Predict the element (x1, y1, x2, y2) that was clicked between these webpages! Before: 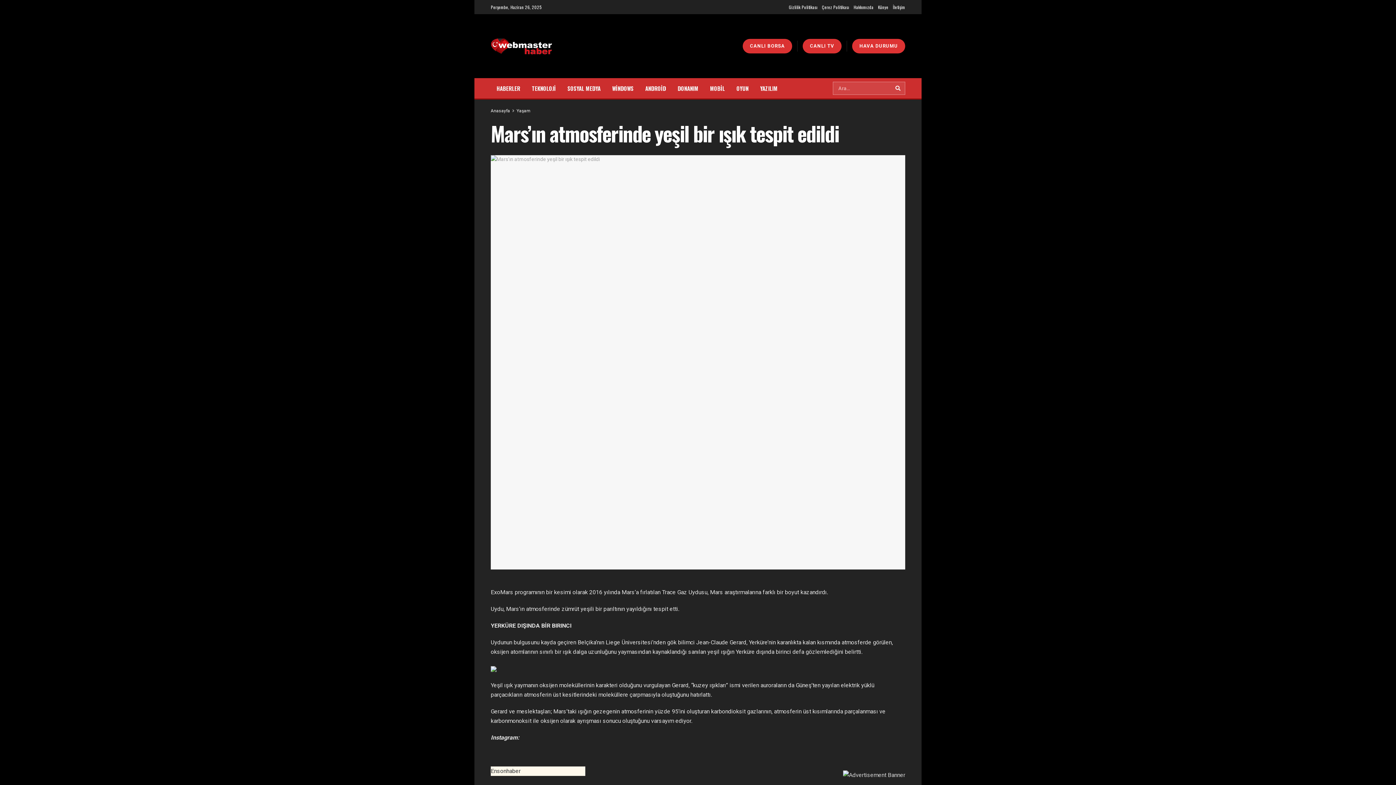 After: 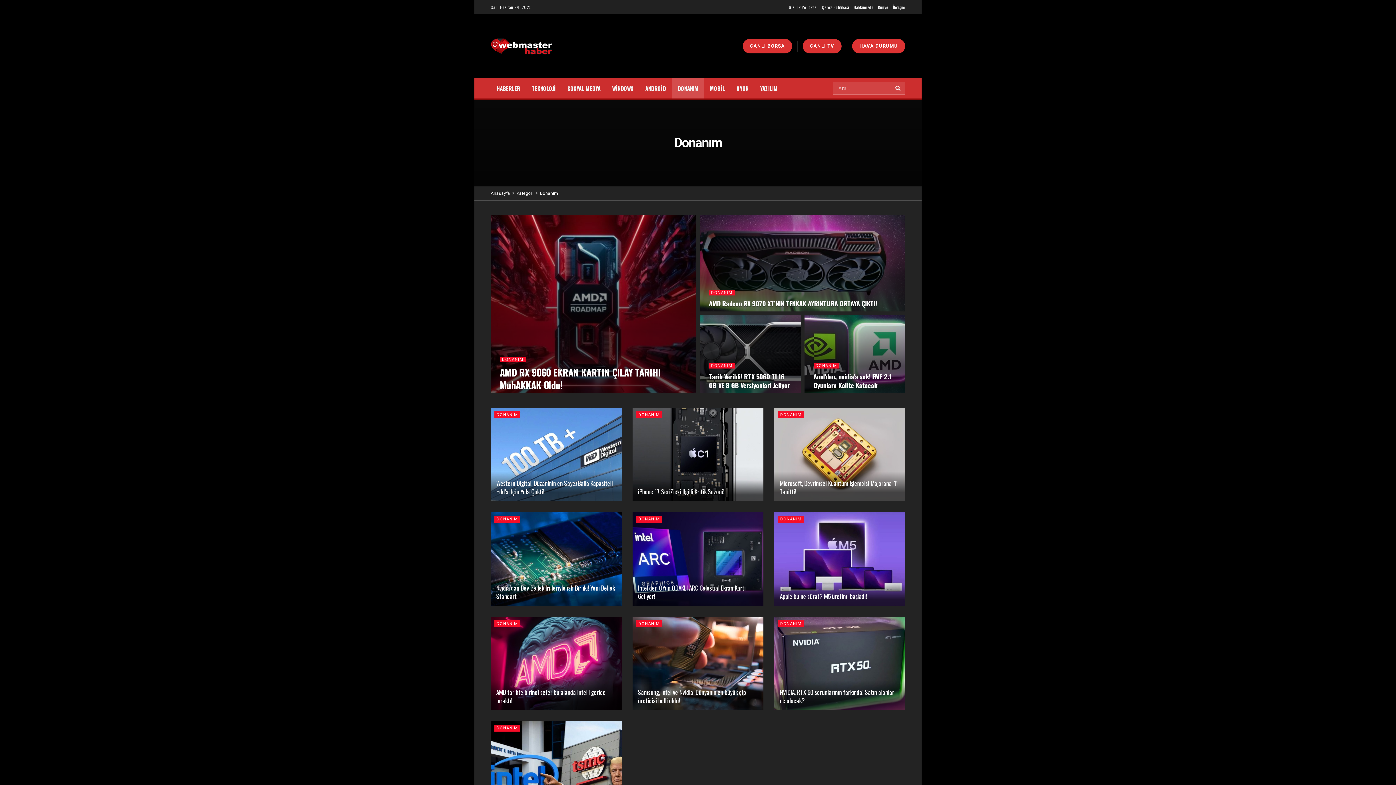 Action: bbox: (672, 78, 704, 98) label: DONANIM